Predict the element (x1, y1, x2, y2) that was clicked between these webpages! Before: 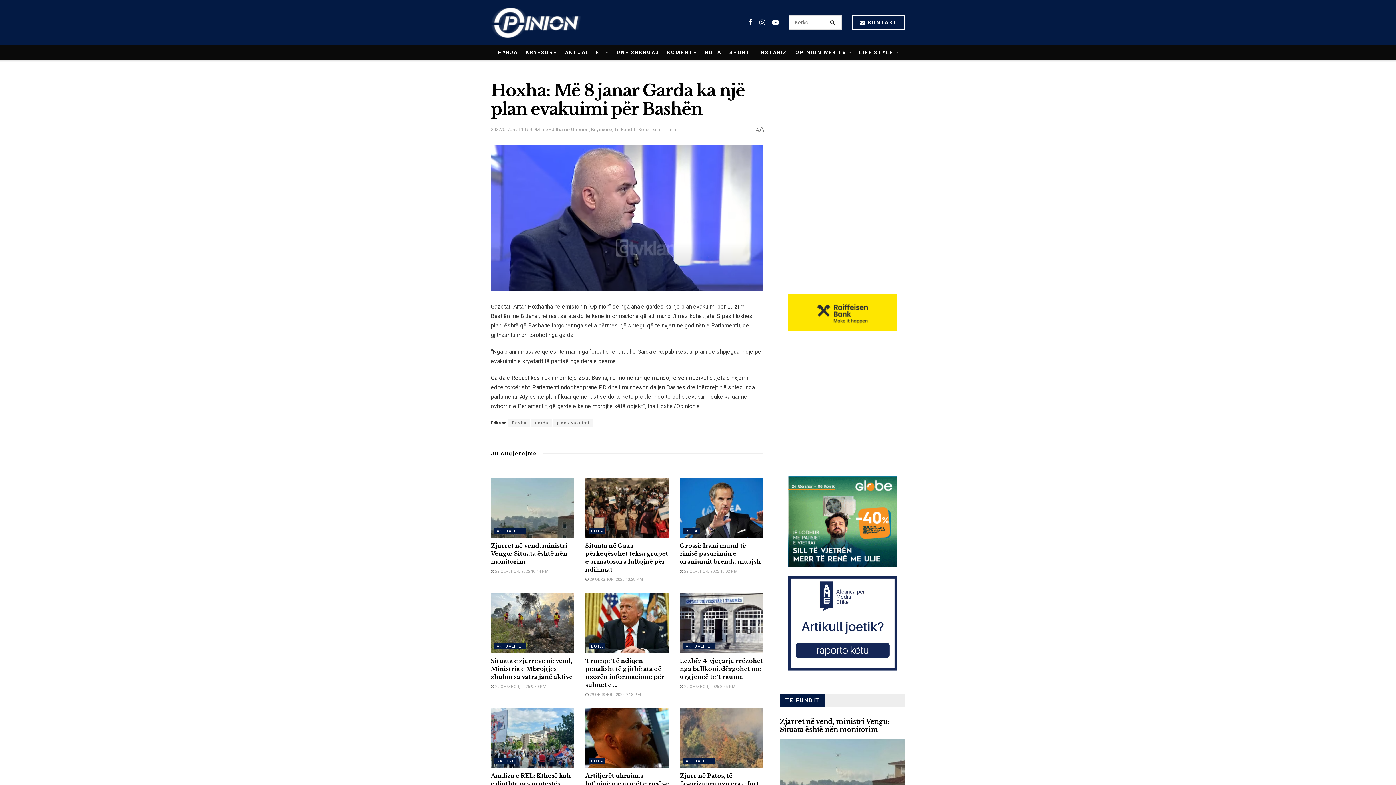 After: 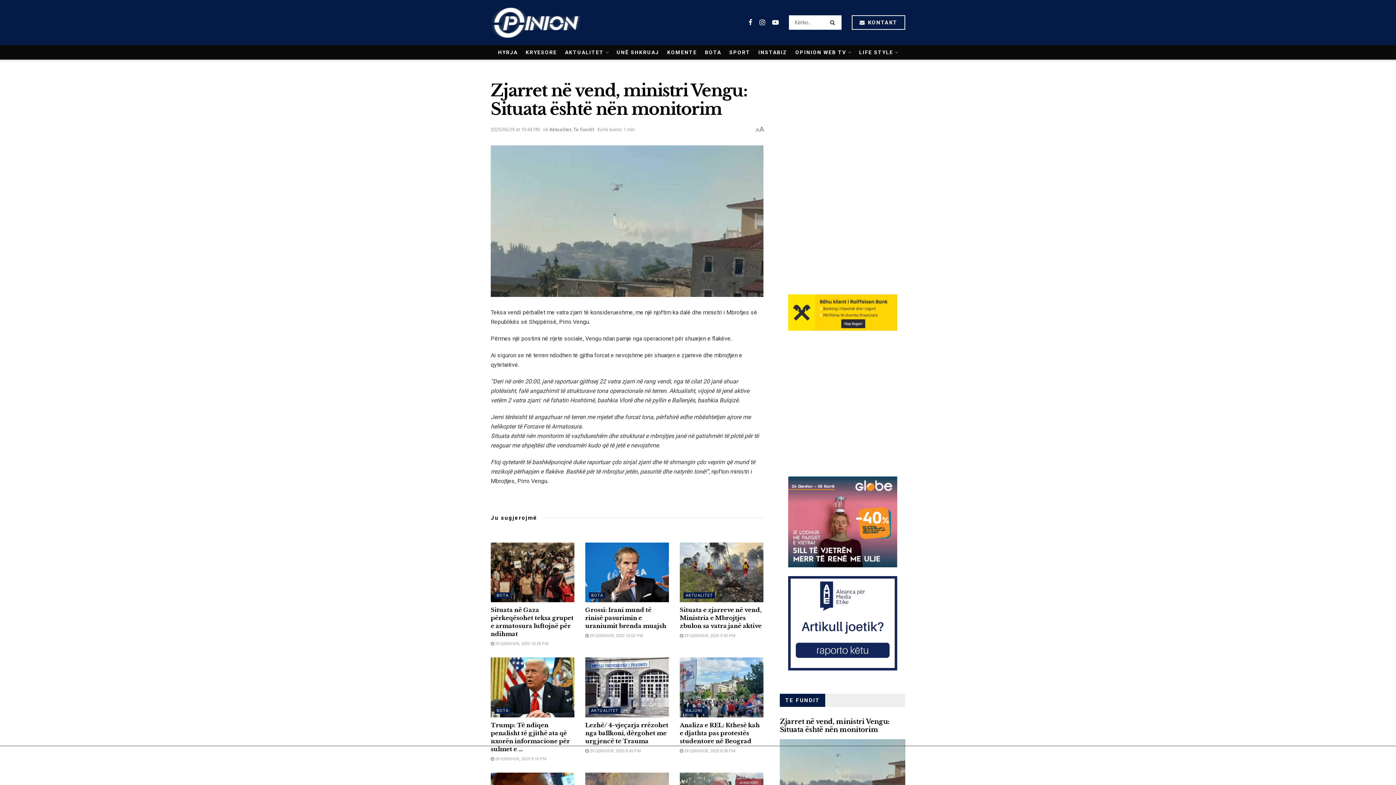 Action: label: Zjarret në vend, ministri Vengu: Situata është nën monitorim bbox: (490, 542, 567, 565)